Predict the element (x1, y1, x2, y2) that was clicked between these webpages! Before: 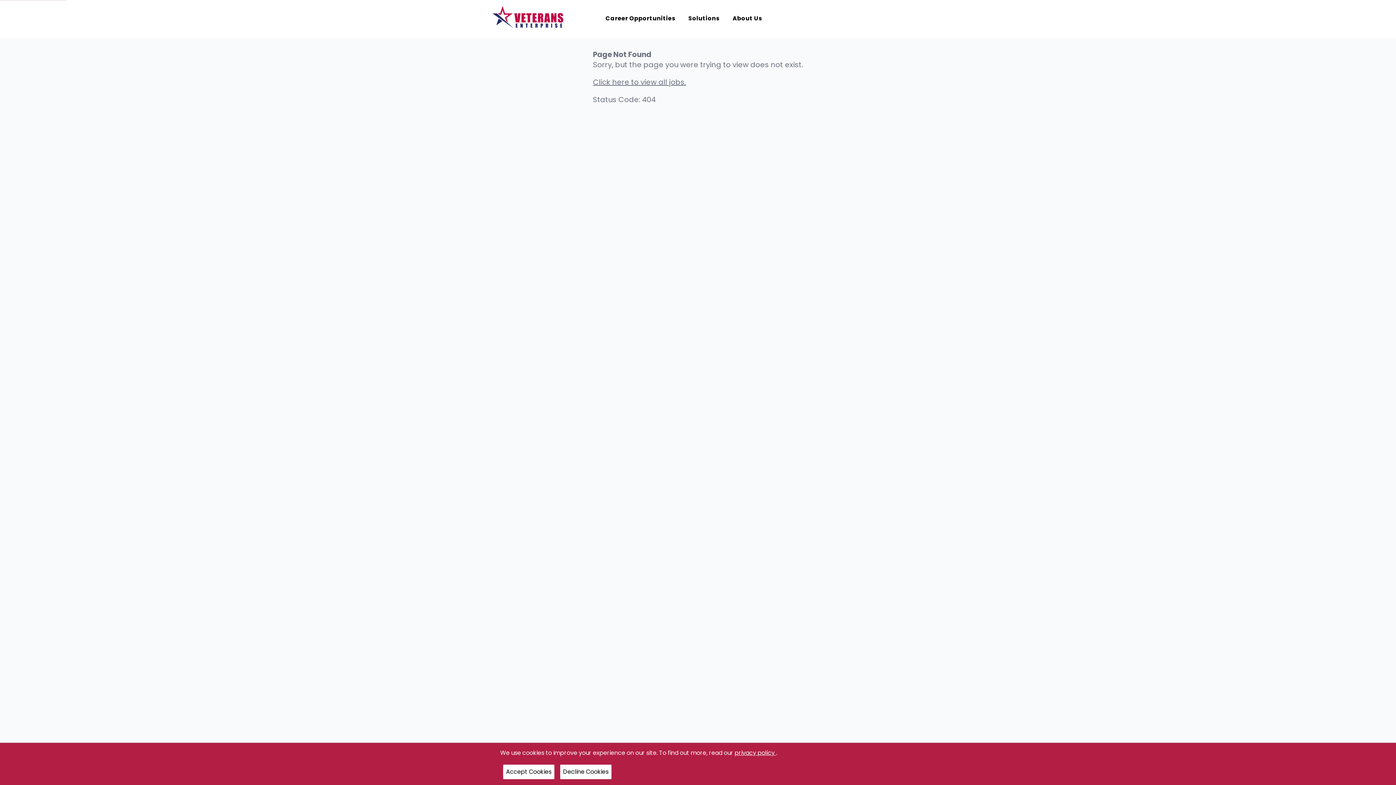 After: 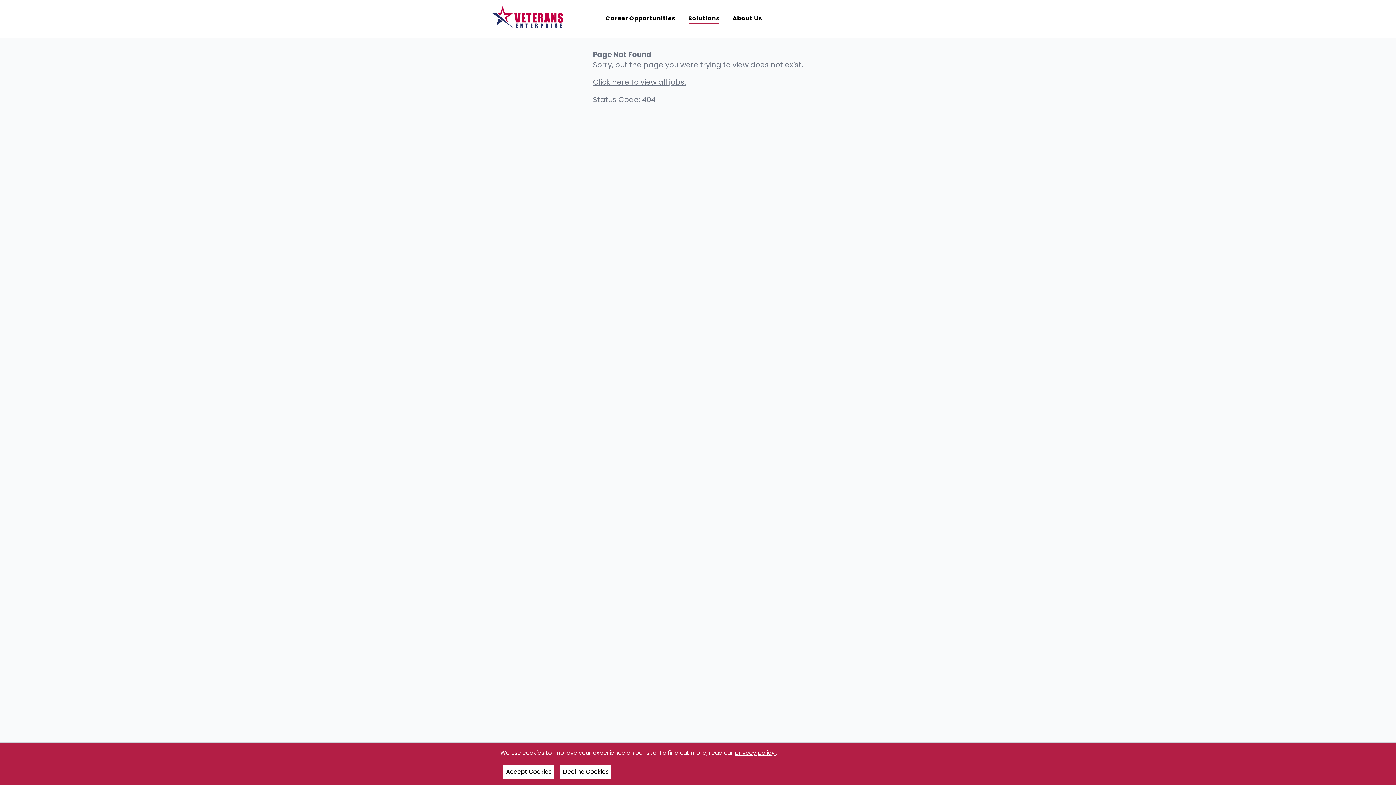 Action: label: Solutions bbox: (688, 14, 721, 23)